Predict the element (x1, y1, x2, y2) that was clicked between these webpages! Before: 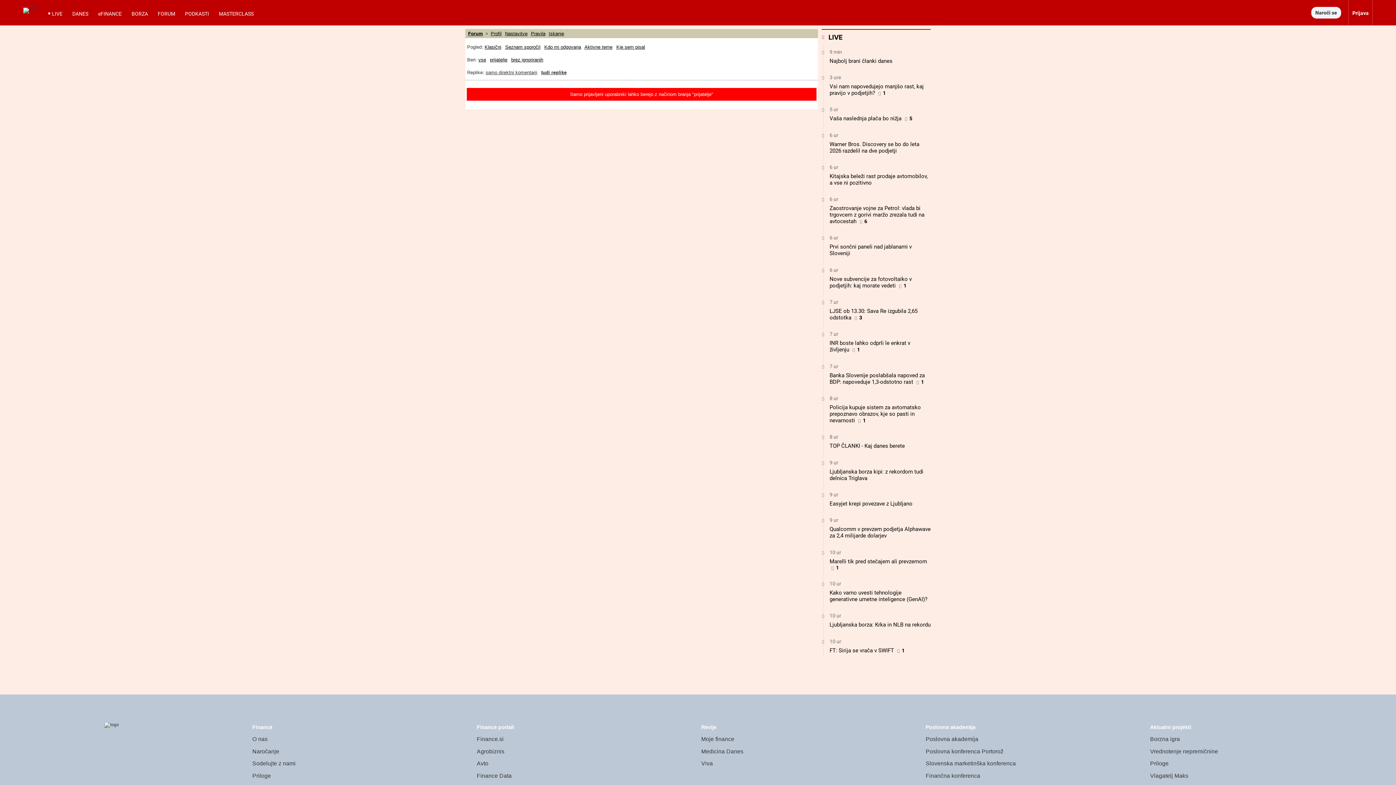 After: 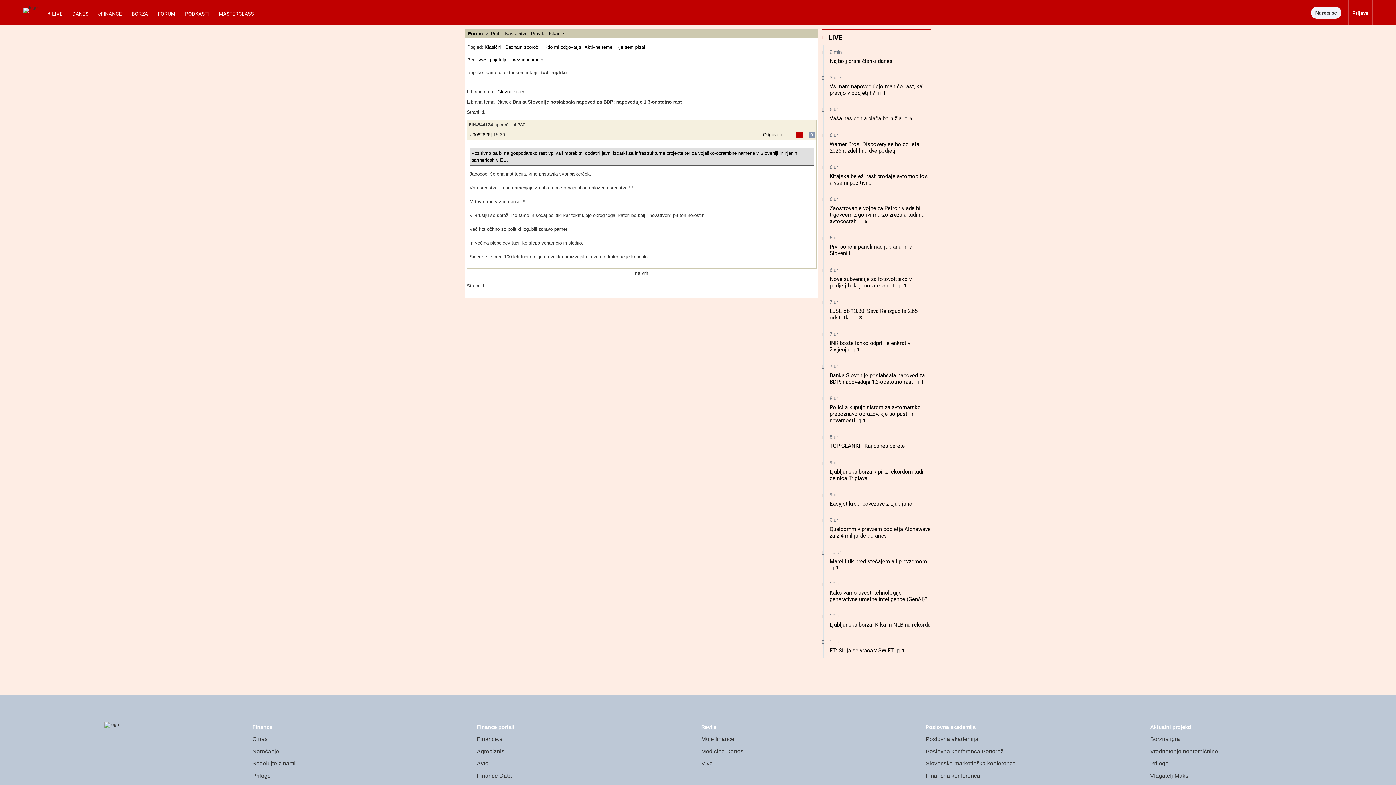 Action: bbox: (916, 379, 924, 384) label: 1